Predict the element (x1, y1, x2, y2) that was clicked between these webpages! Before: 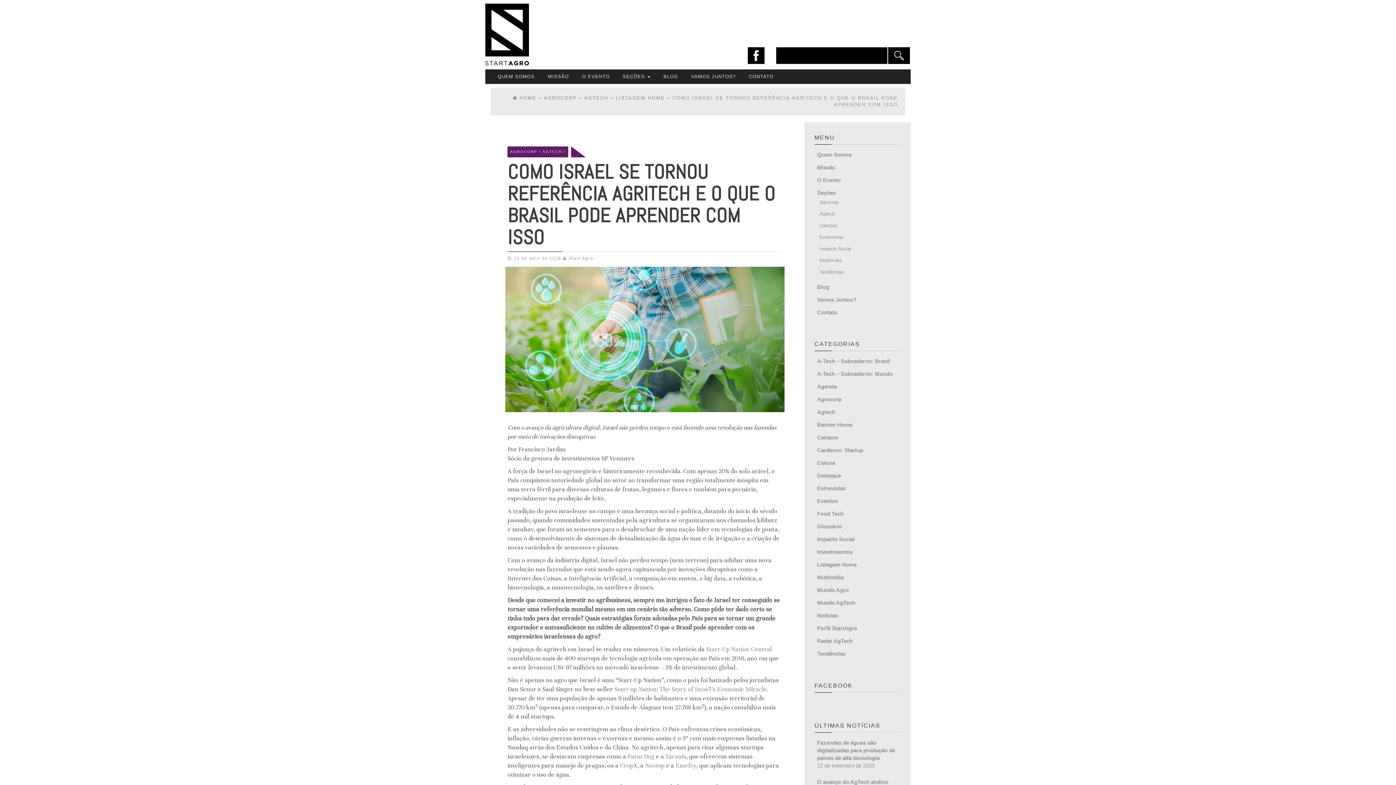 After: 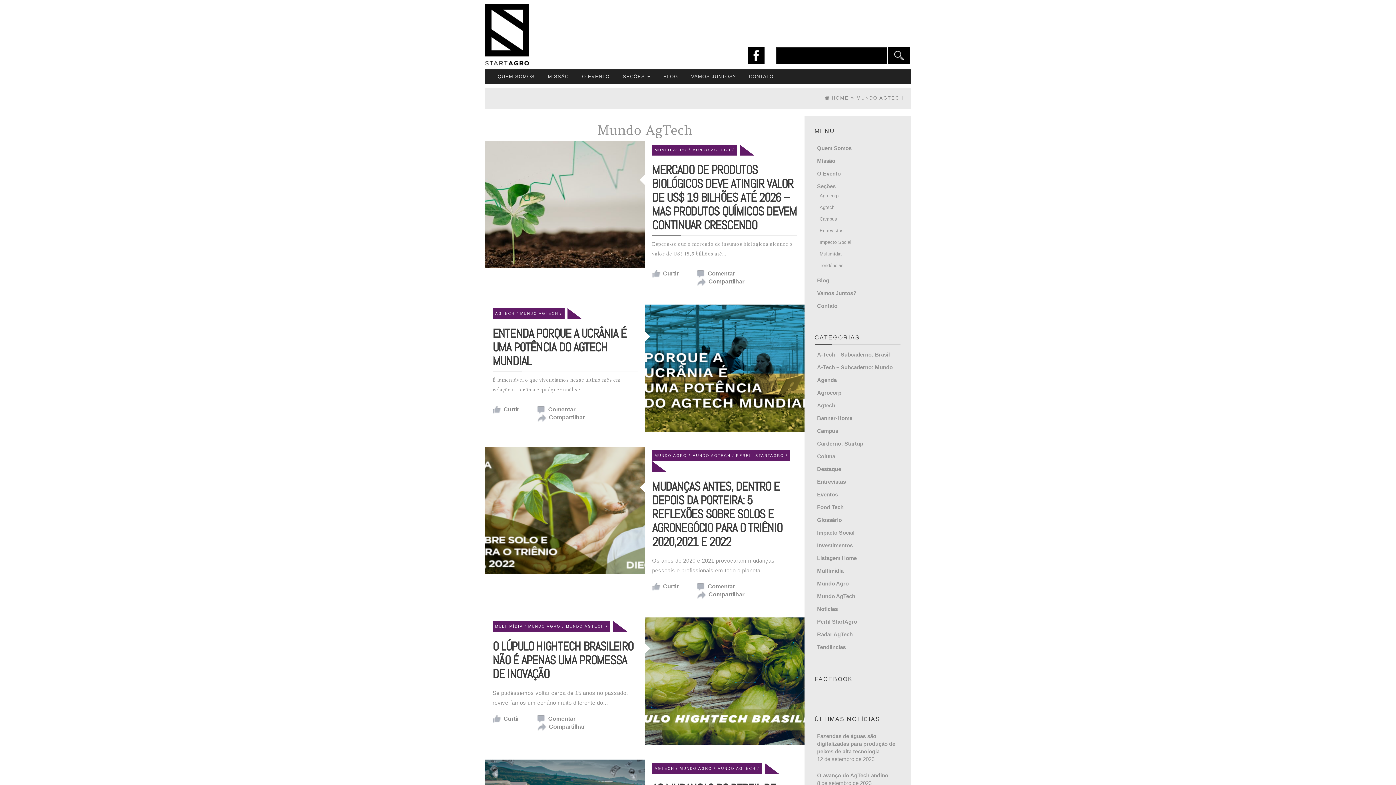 Action: bbox: (817, 600, 855, 606) label: Mundo AgTech